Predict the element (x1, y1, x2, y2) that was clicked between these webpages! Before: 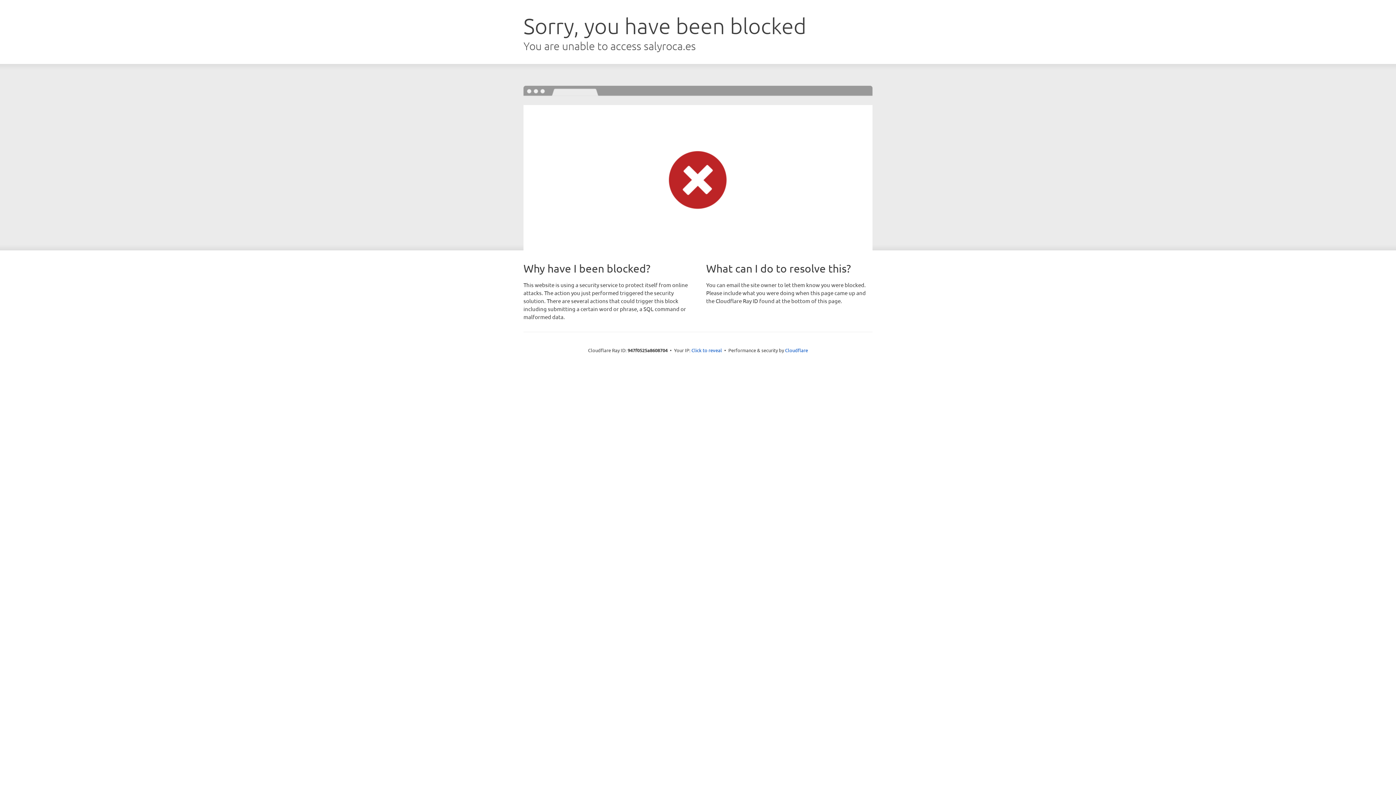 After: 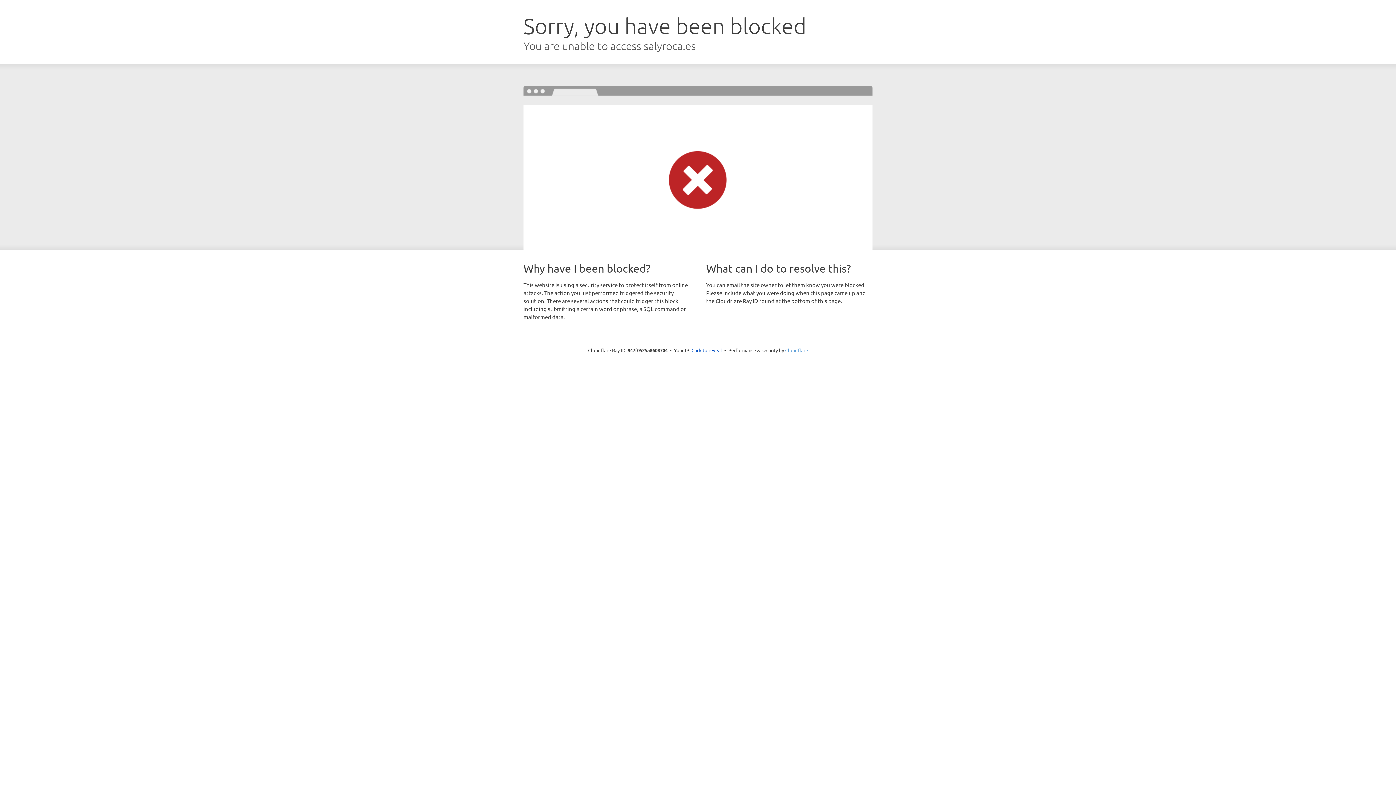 Action: bbox: (785, 347, 808, 353) label: Cloudflare